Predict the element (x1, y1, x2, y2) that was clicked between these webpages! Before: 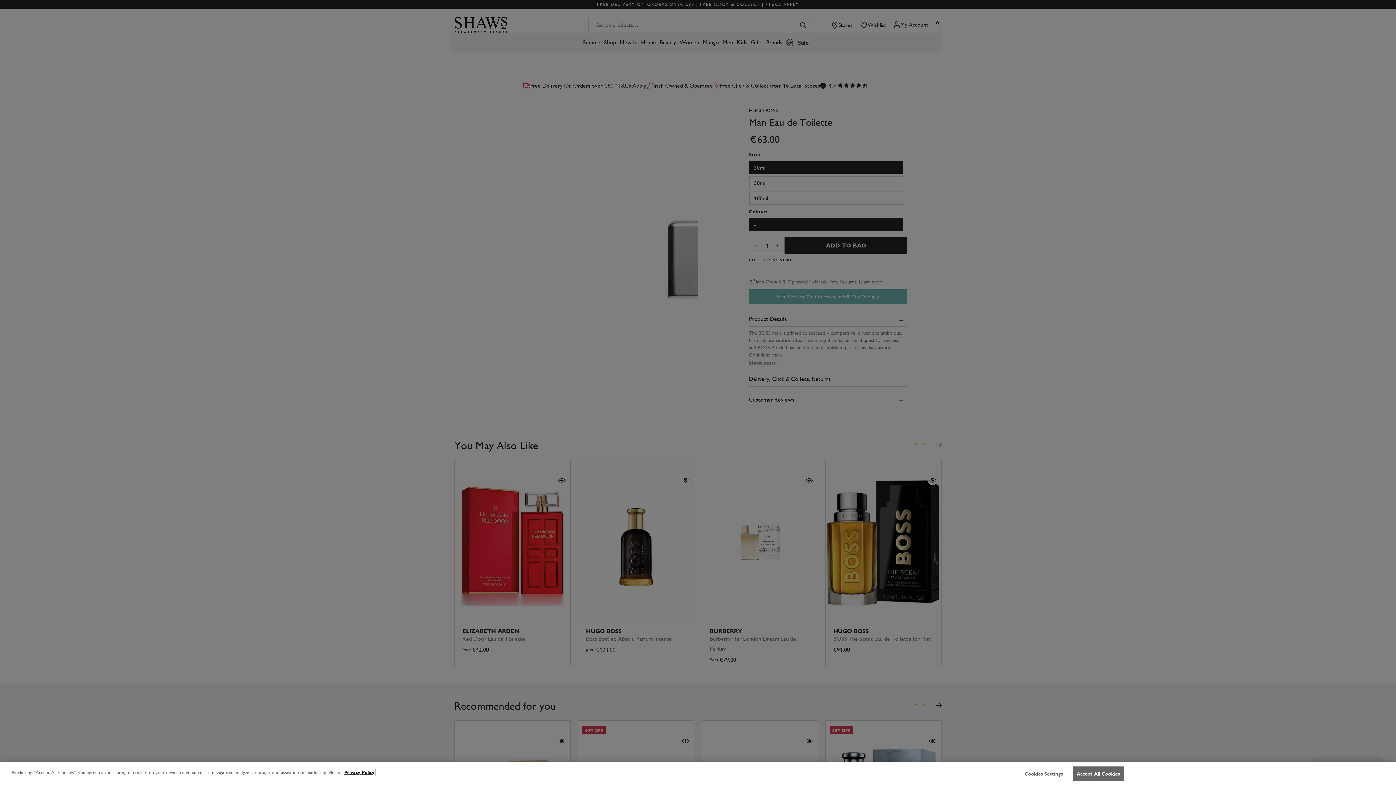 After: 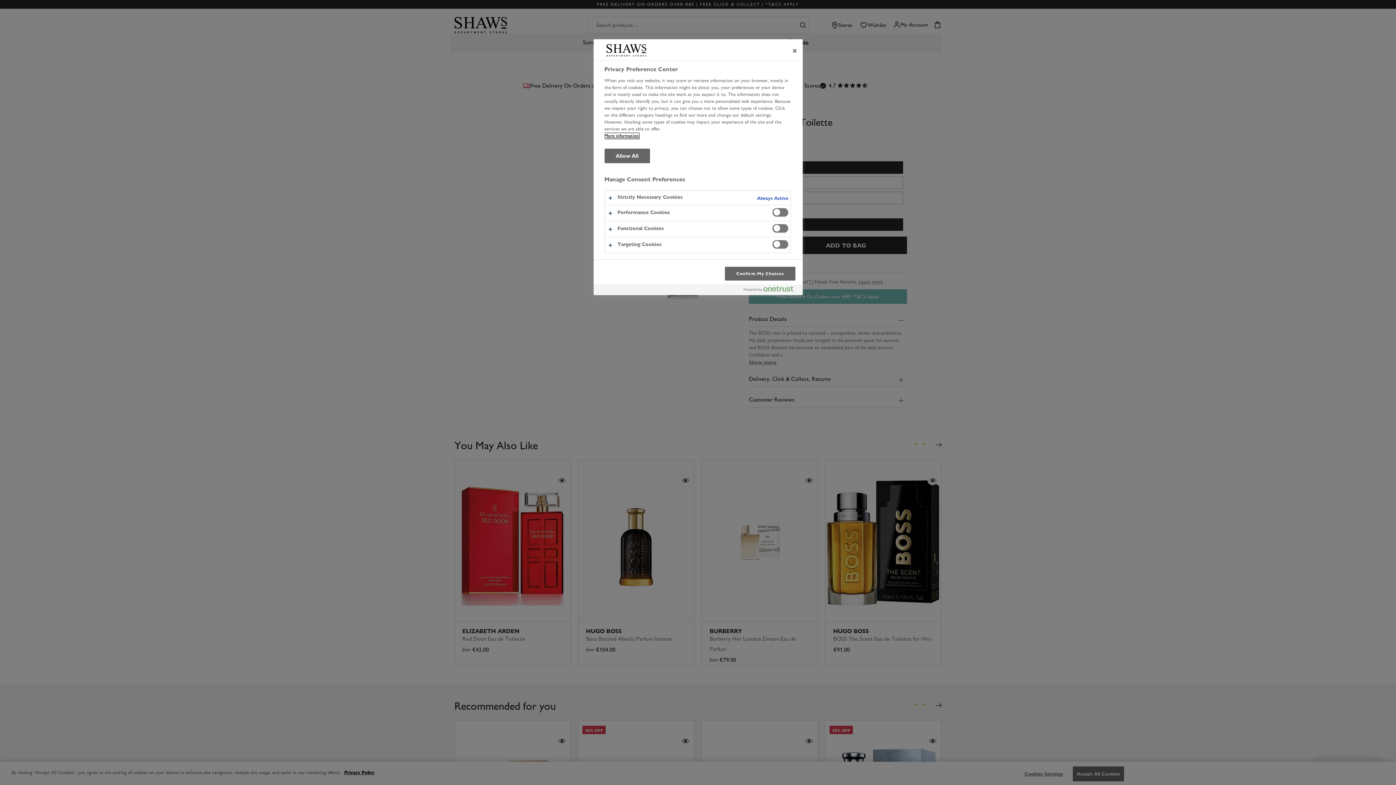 Action: bbox: (1021, 767, 1066, 781) label: Cookies Settings